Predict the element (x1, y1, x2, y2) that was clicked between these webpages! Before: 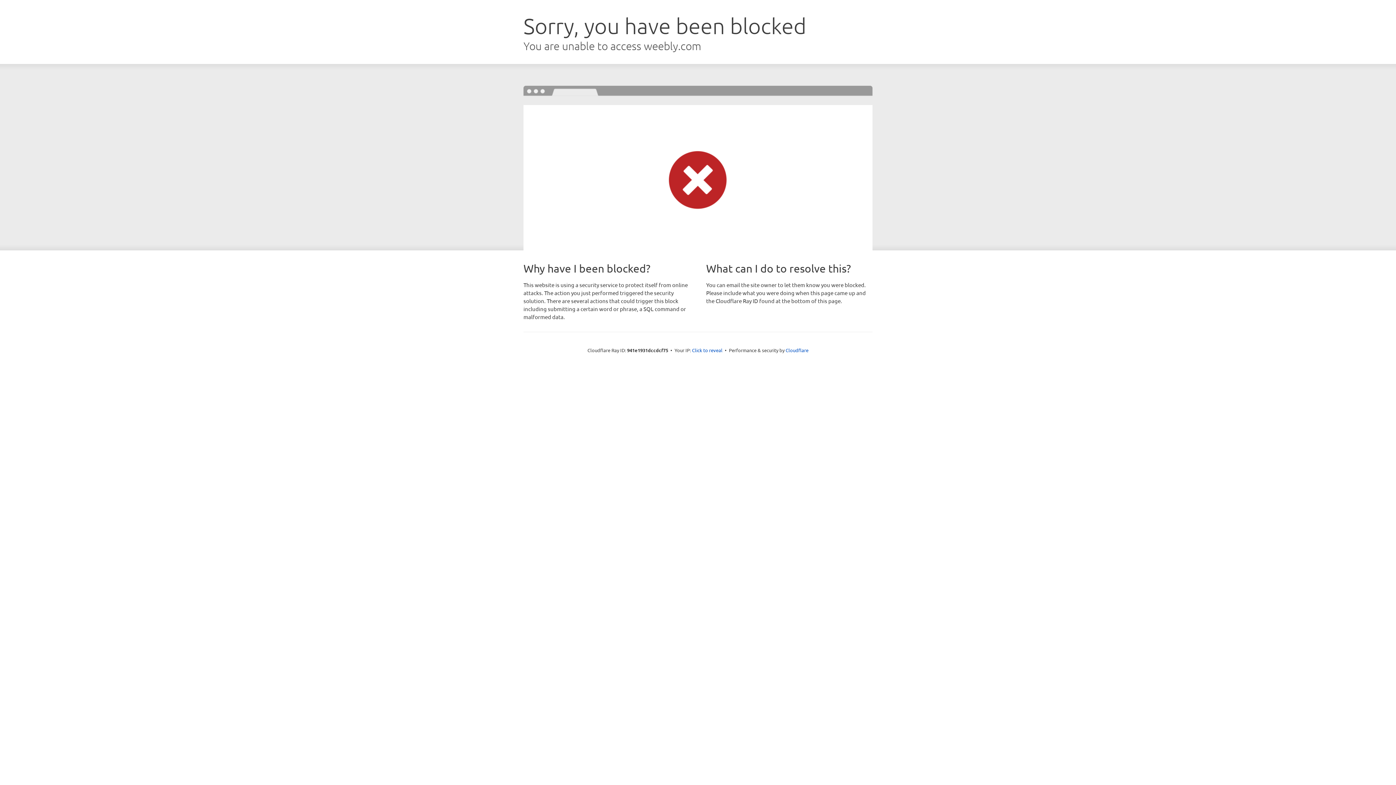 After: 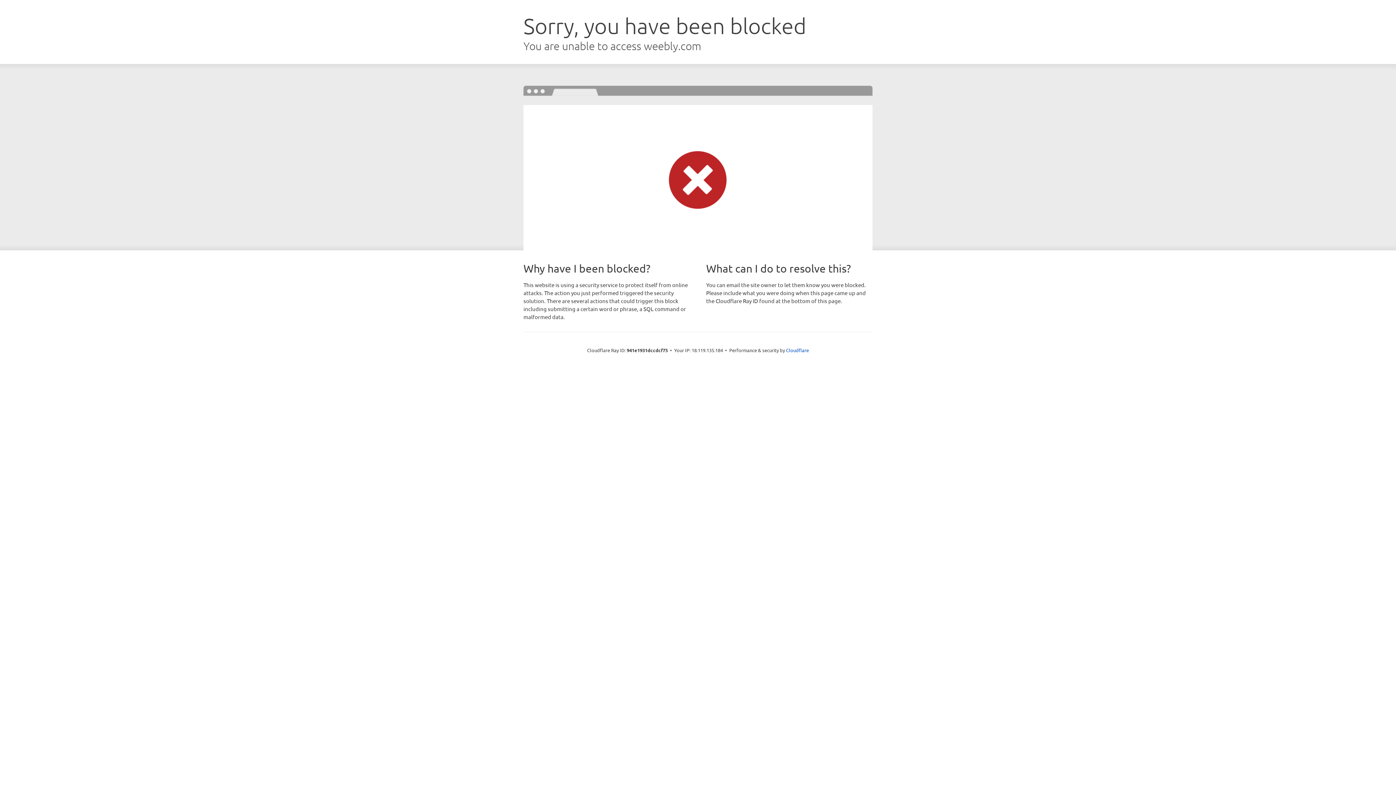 Action: bbox: (692, 346, 722, 353) label: Click to reveal